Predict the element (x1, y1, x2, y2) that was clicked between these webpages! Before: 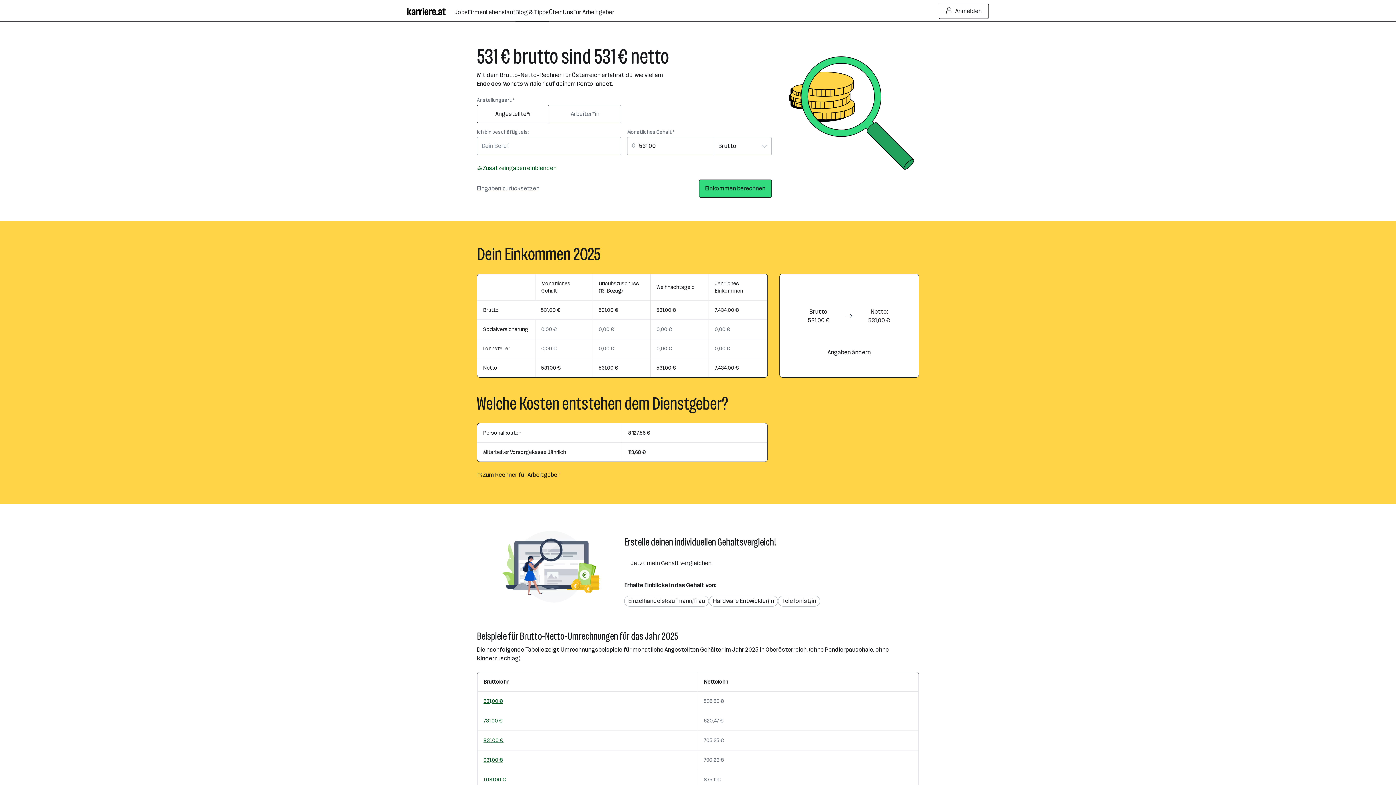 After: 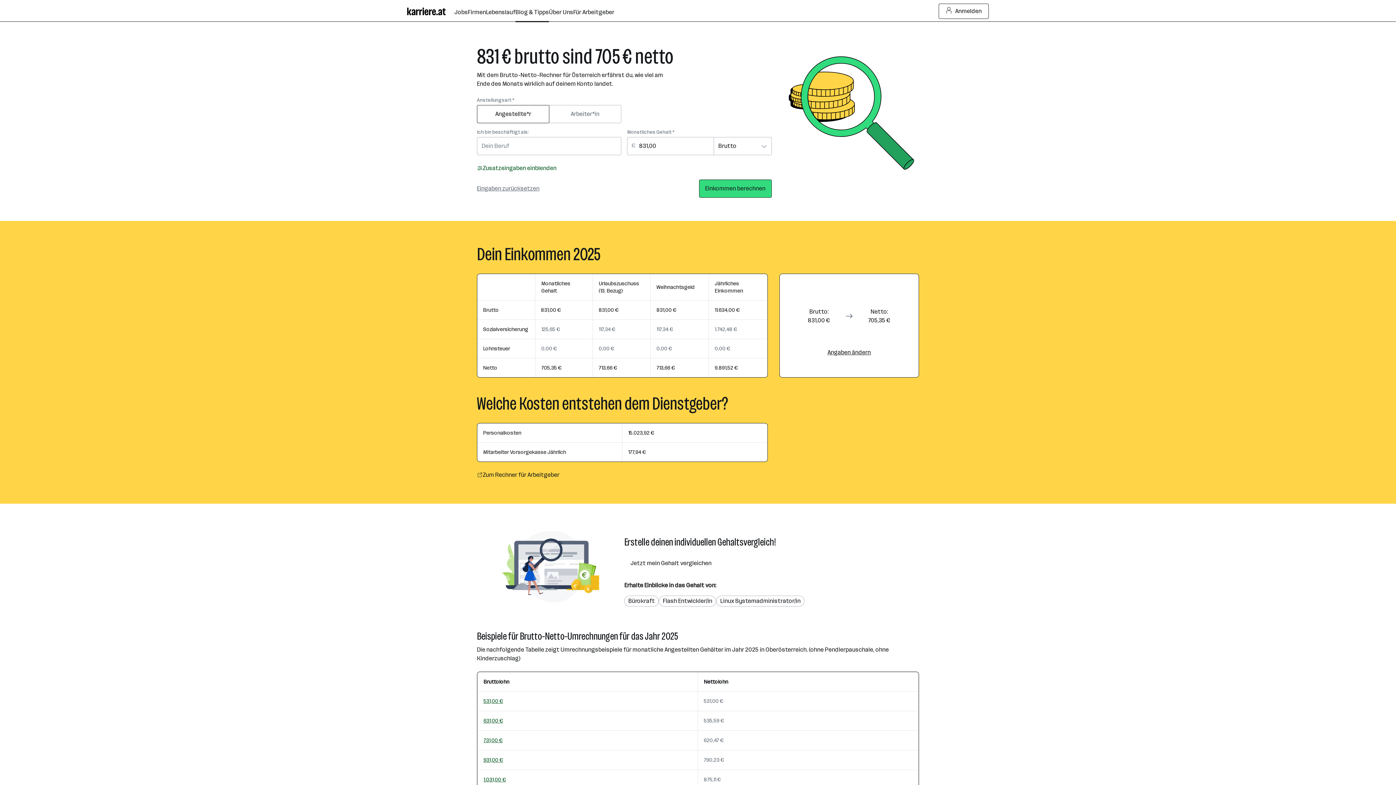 Action: label: 831,00 € bbox: (483, 737, 503, 744)